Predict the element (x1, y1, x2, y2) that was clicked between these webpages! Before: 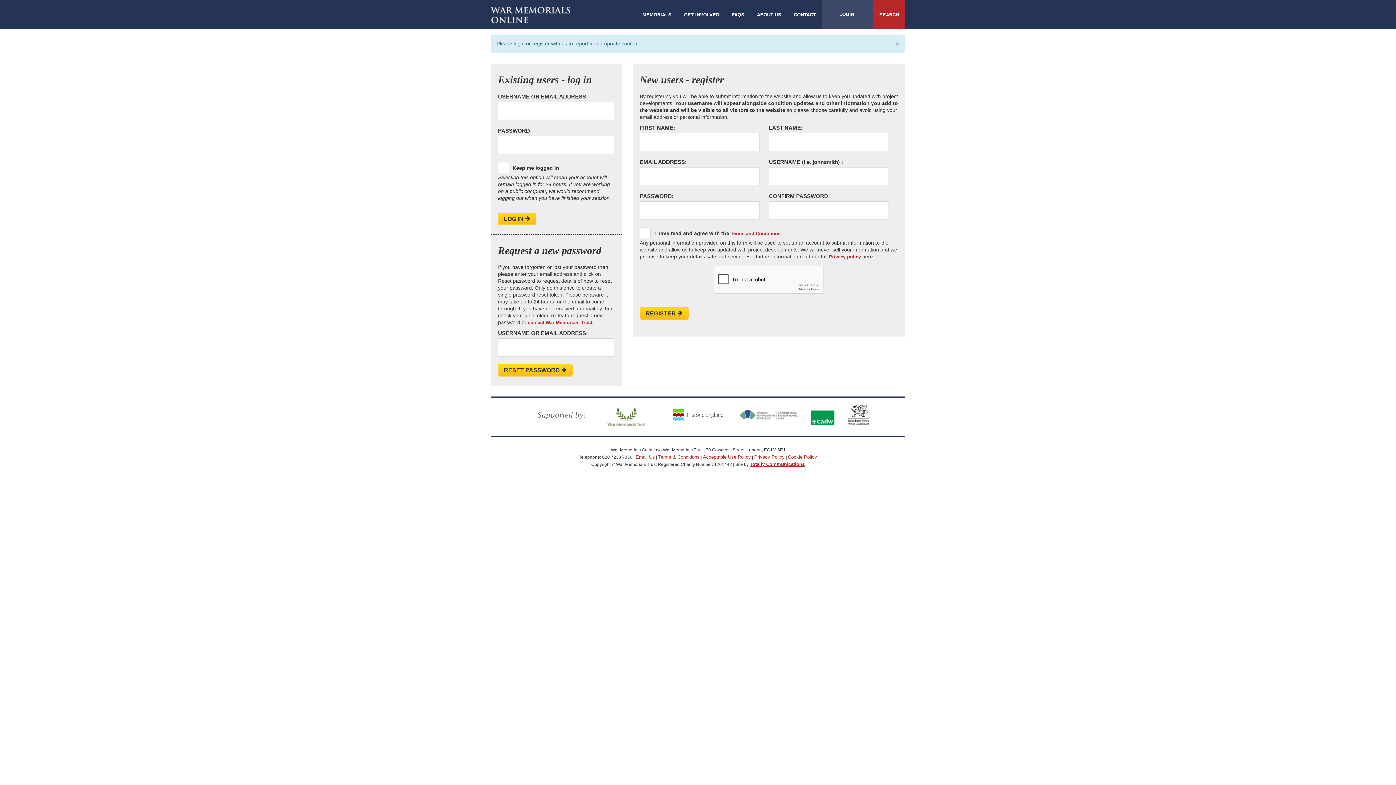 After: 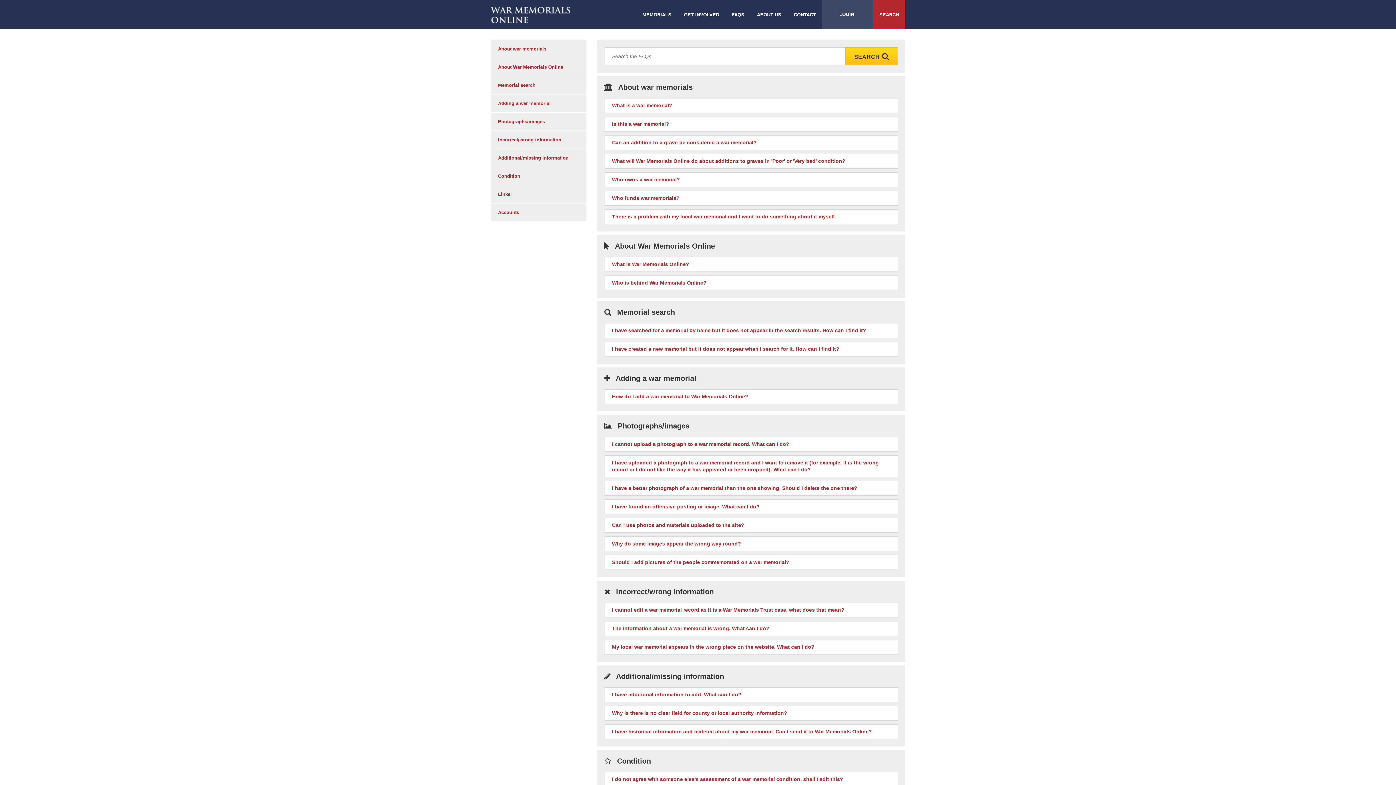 Action: label: FAQS bbox: (726, 0, 750, 28)